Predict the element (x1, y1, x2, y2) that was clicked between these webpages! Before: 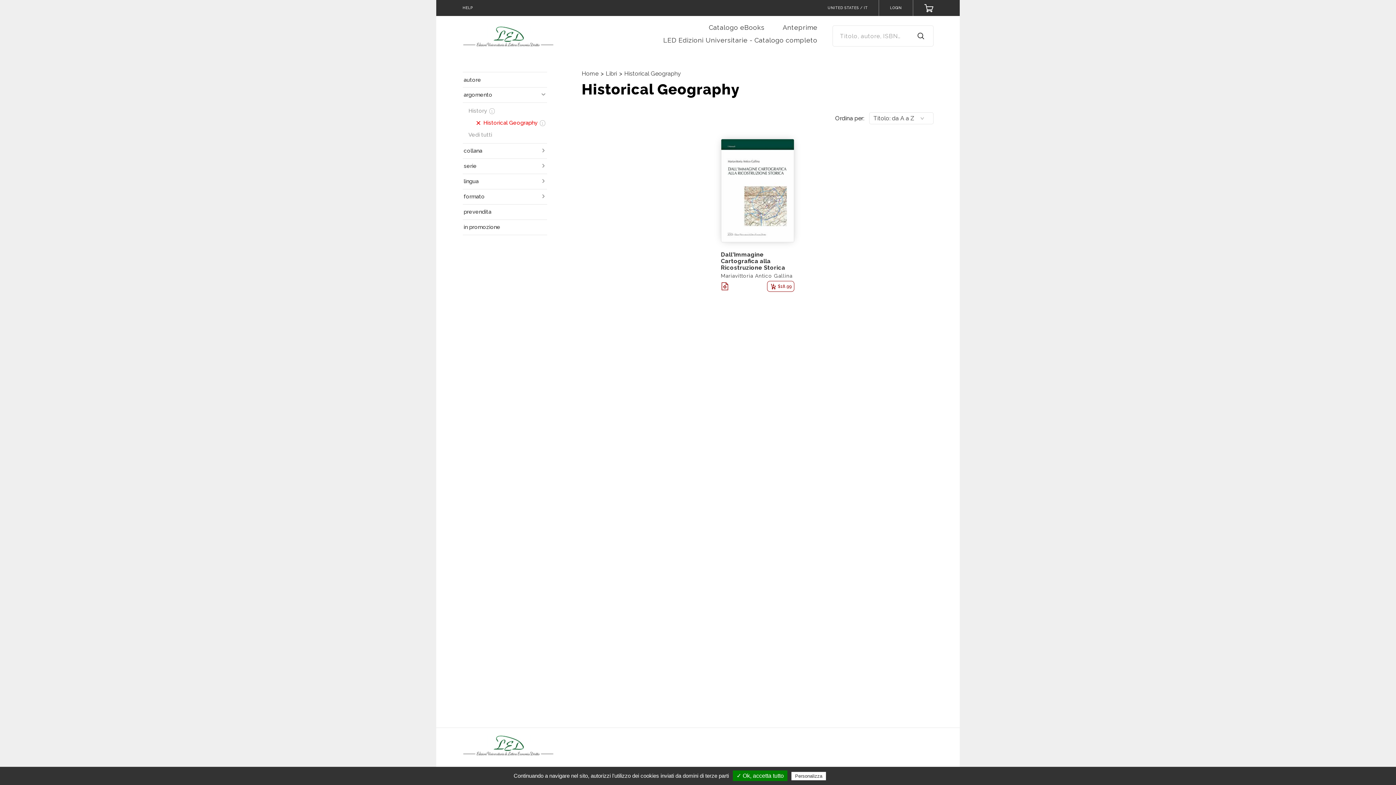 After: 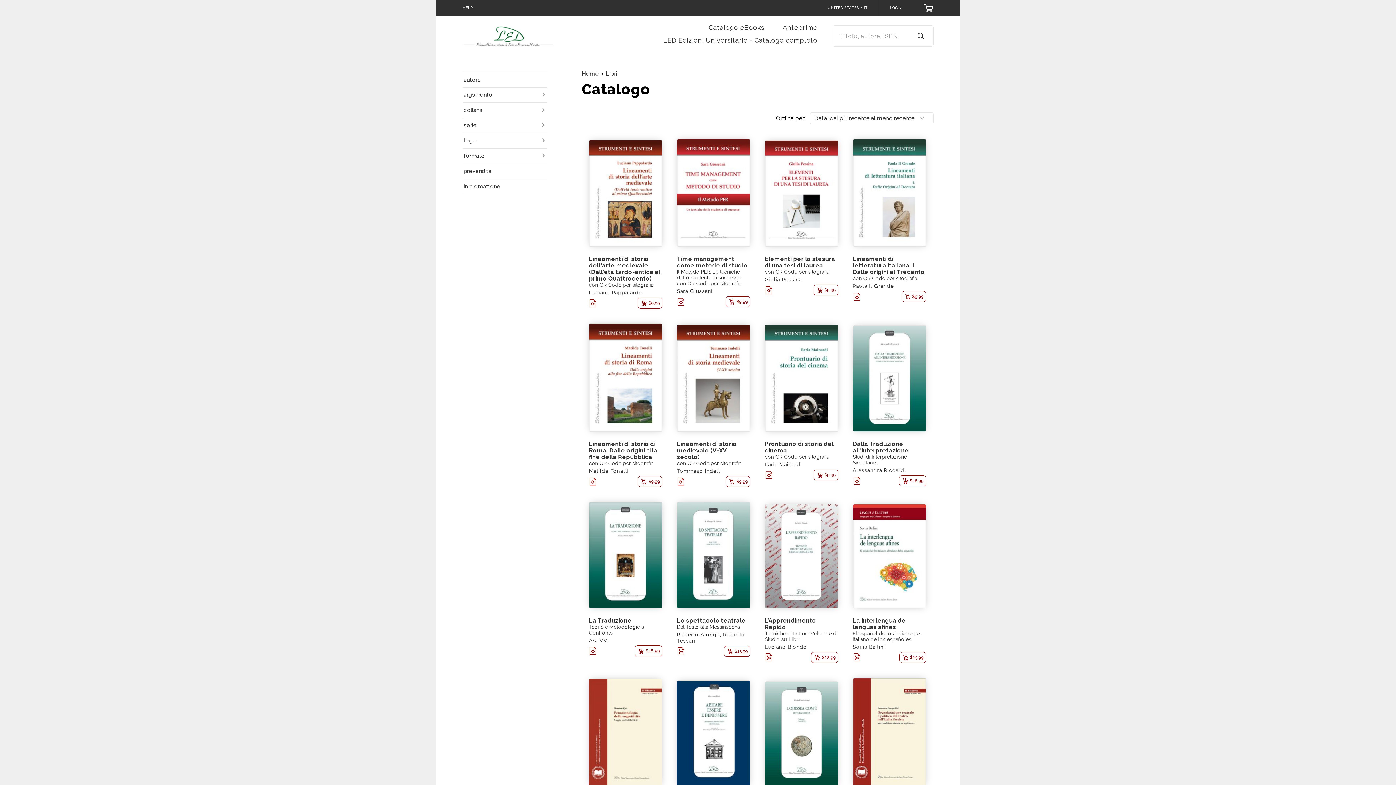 Action: label: Catalogo eBooks bbox: (708, 23, 764, 36)